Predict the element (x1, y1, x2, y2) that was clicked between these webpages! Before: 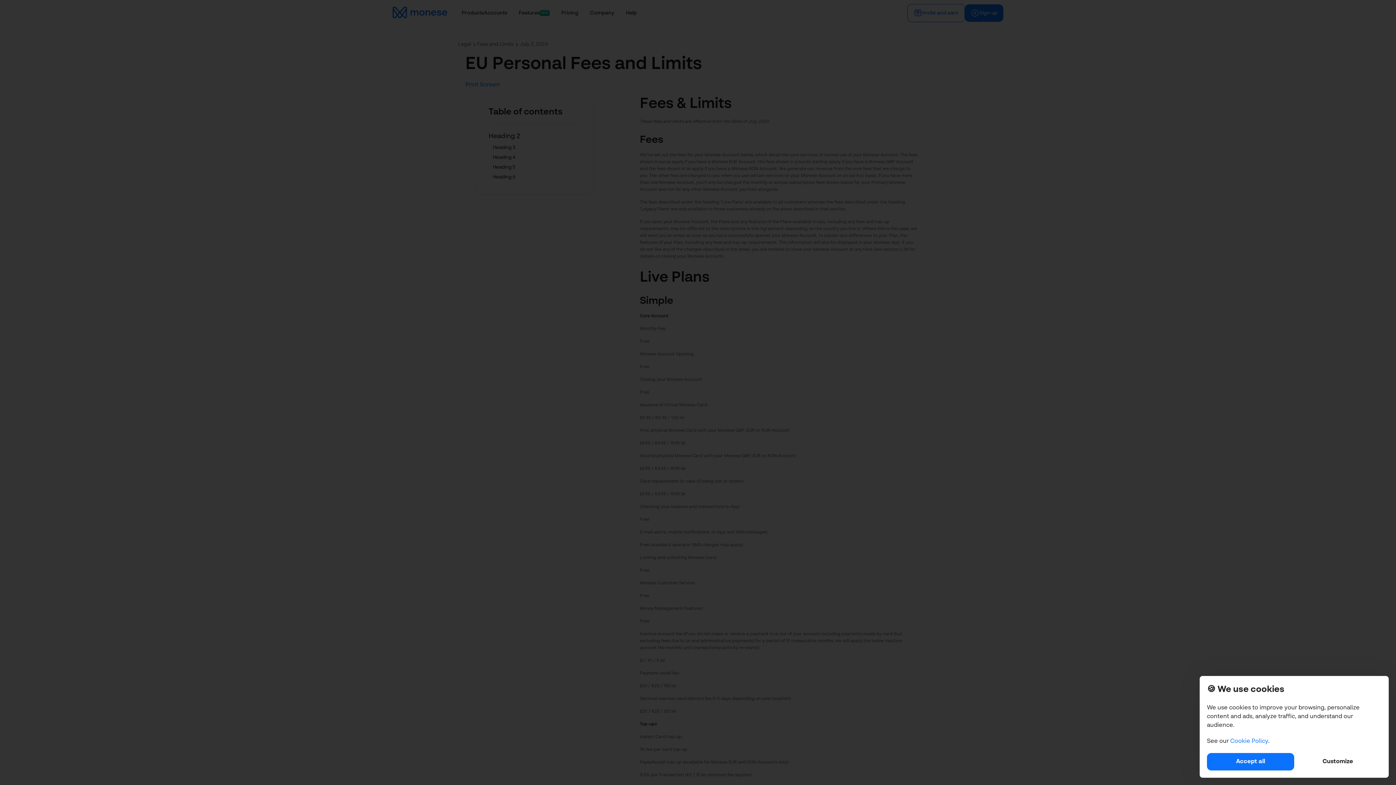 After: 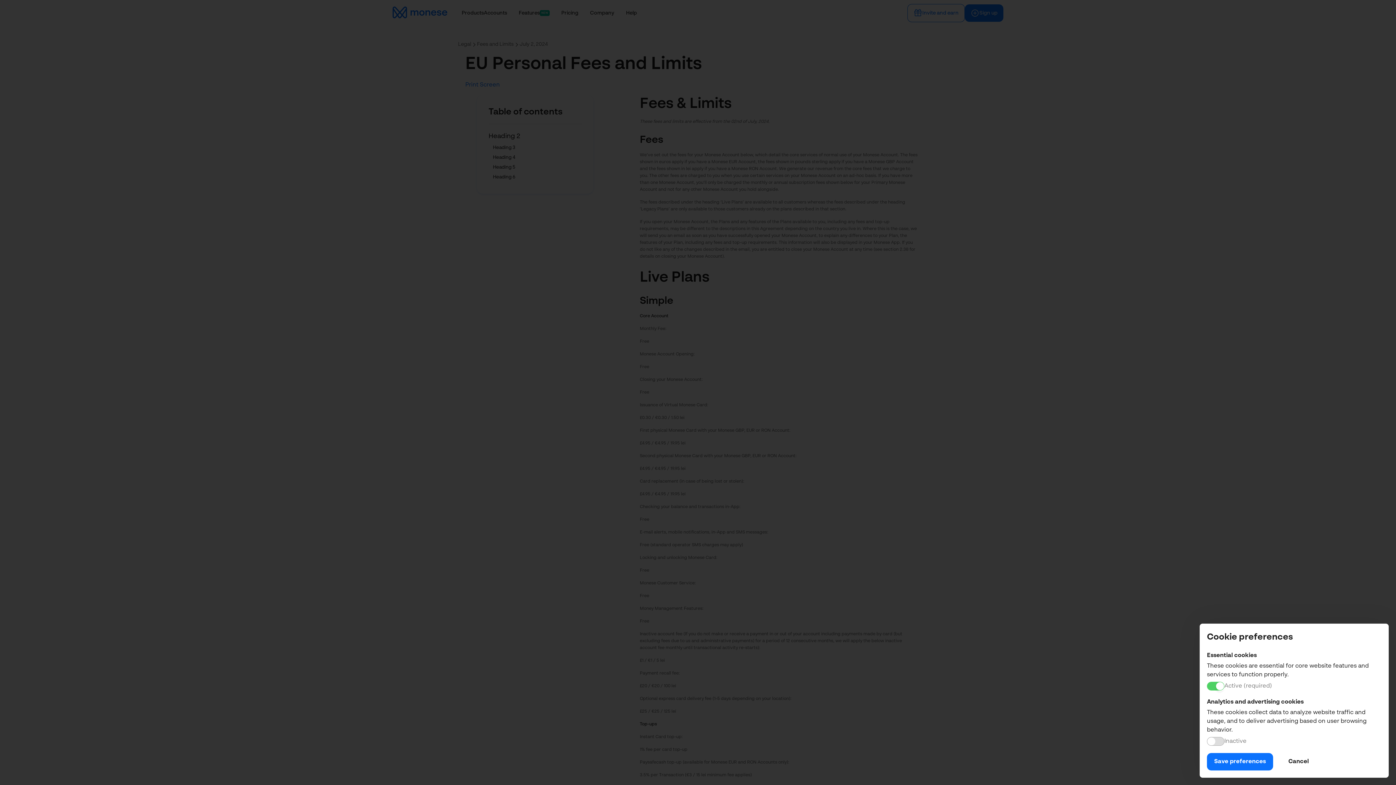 Action: label: Customize bbox: (1294, 753, 1381, 770)